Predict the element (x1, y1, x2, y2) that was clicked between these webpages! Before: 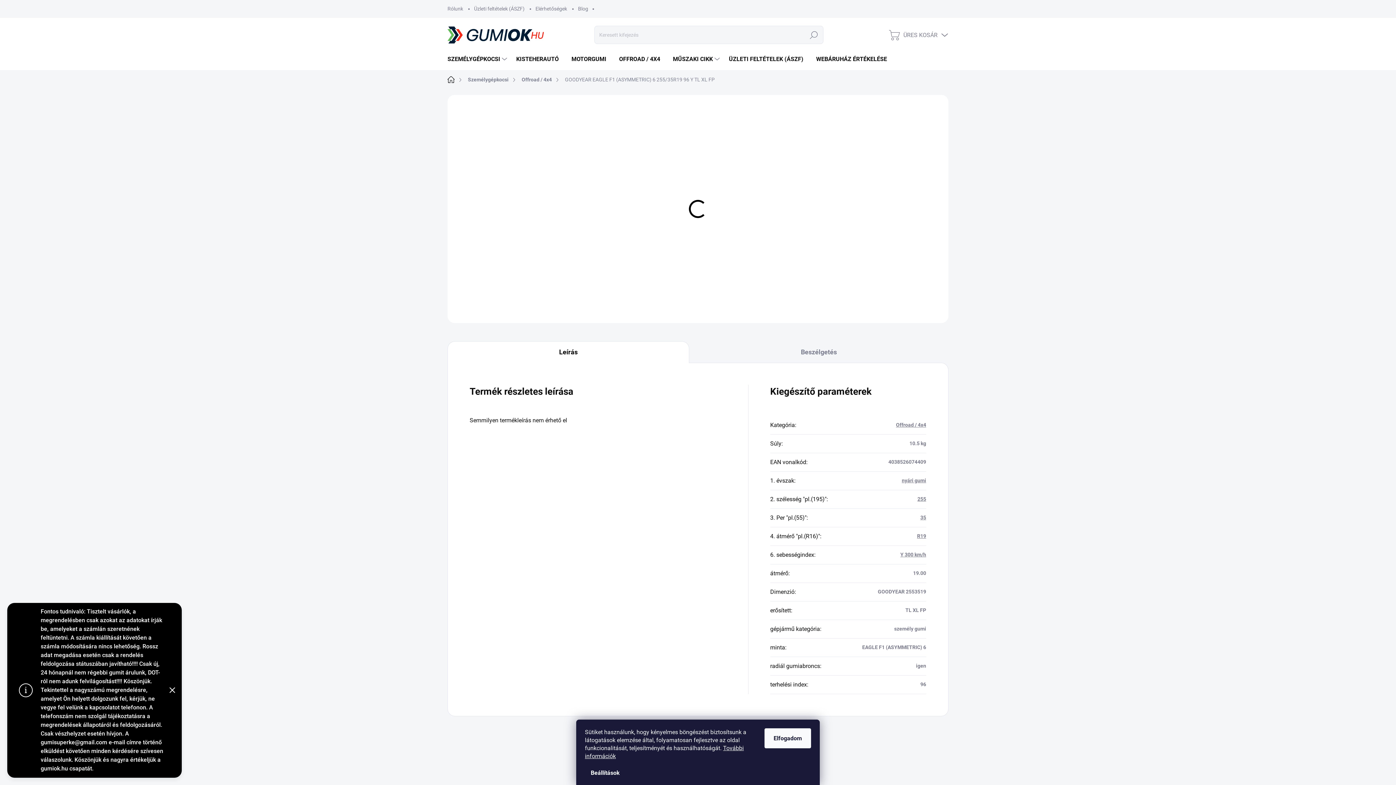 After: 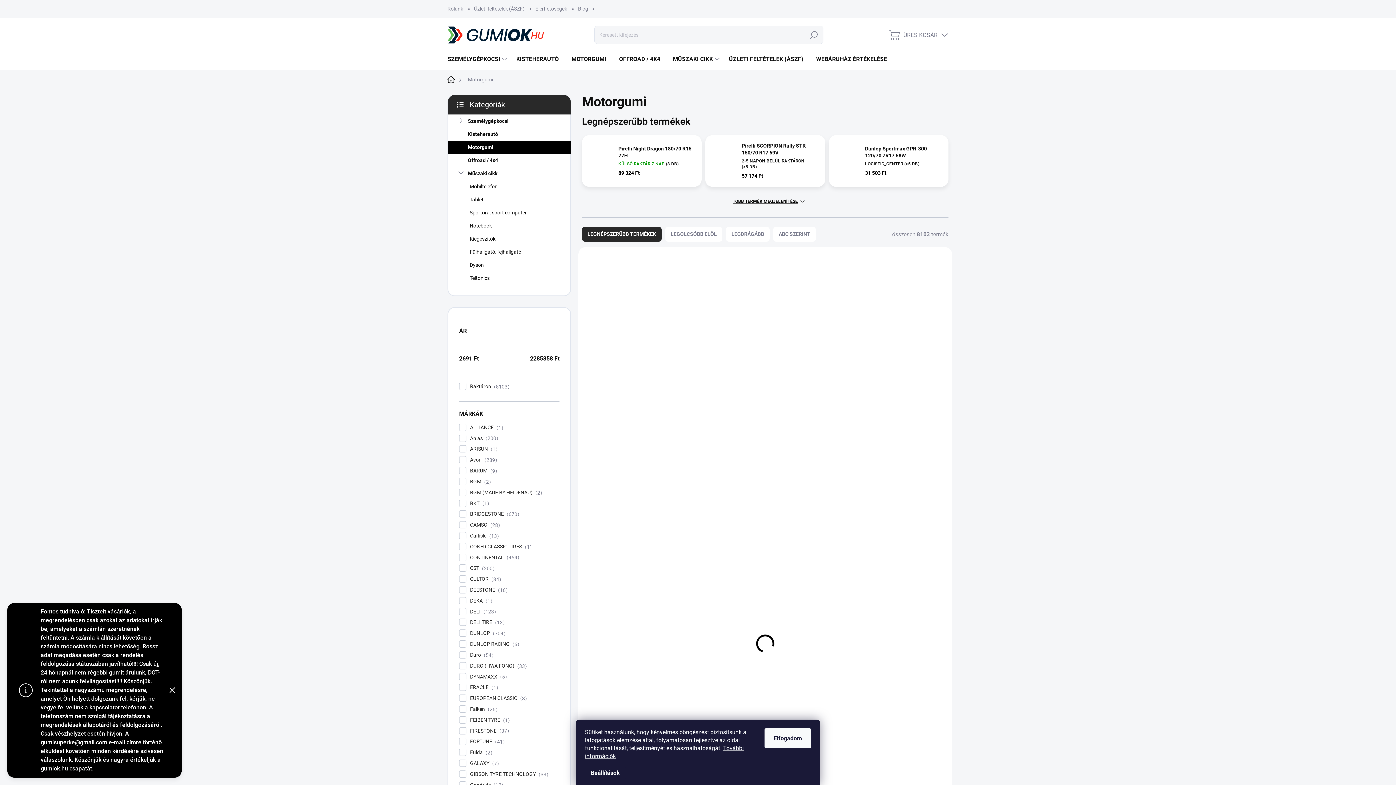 Action: label: MOTORGUMI bbox: (564, 48, 612, 70)